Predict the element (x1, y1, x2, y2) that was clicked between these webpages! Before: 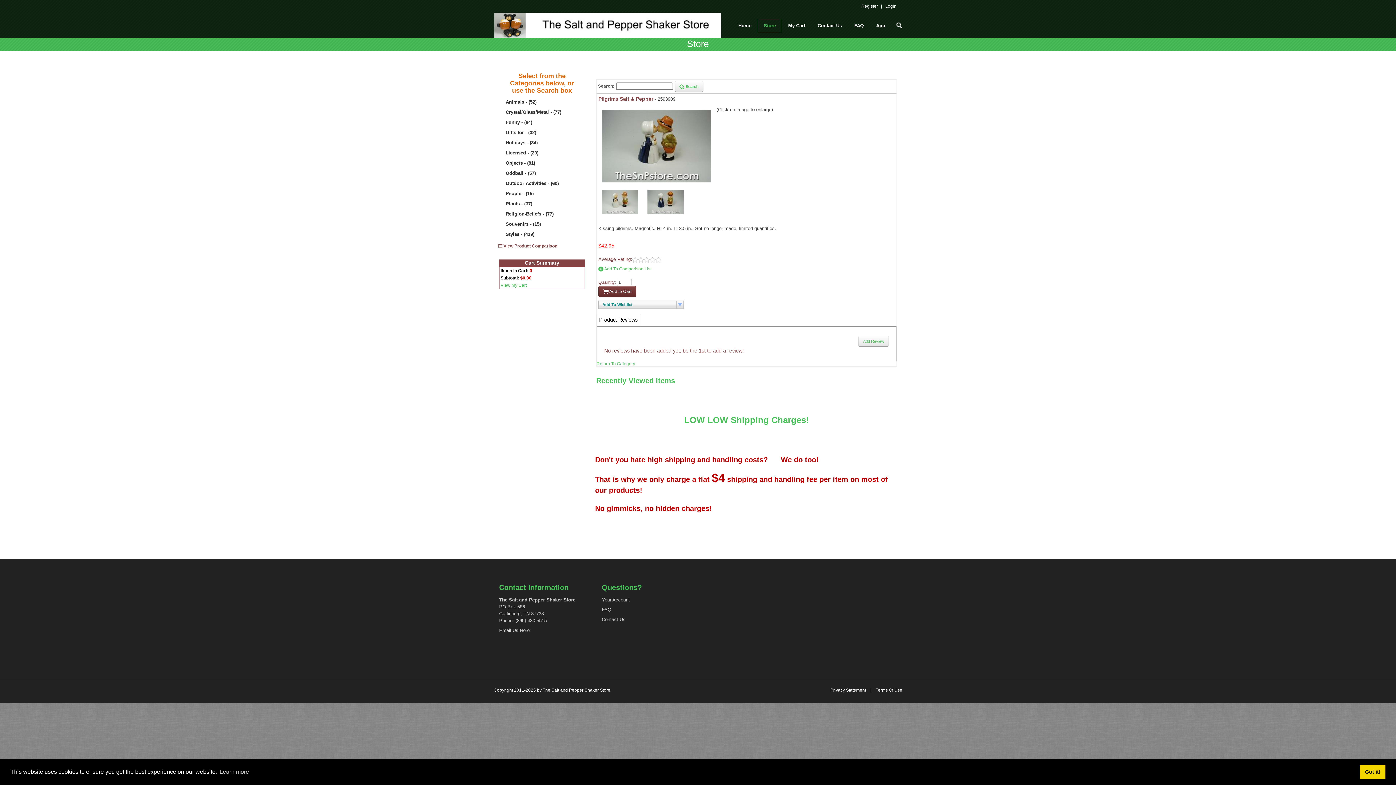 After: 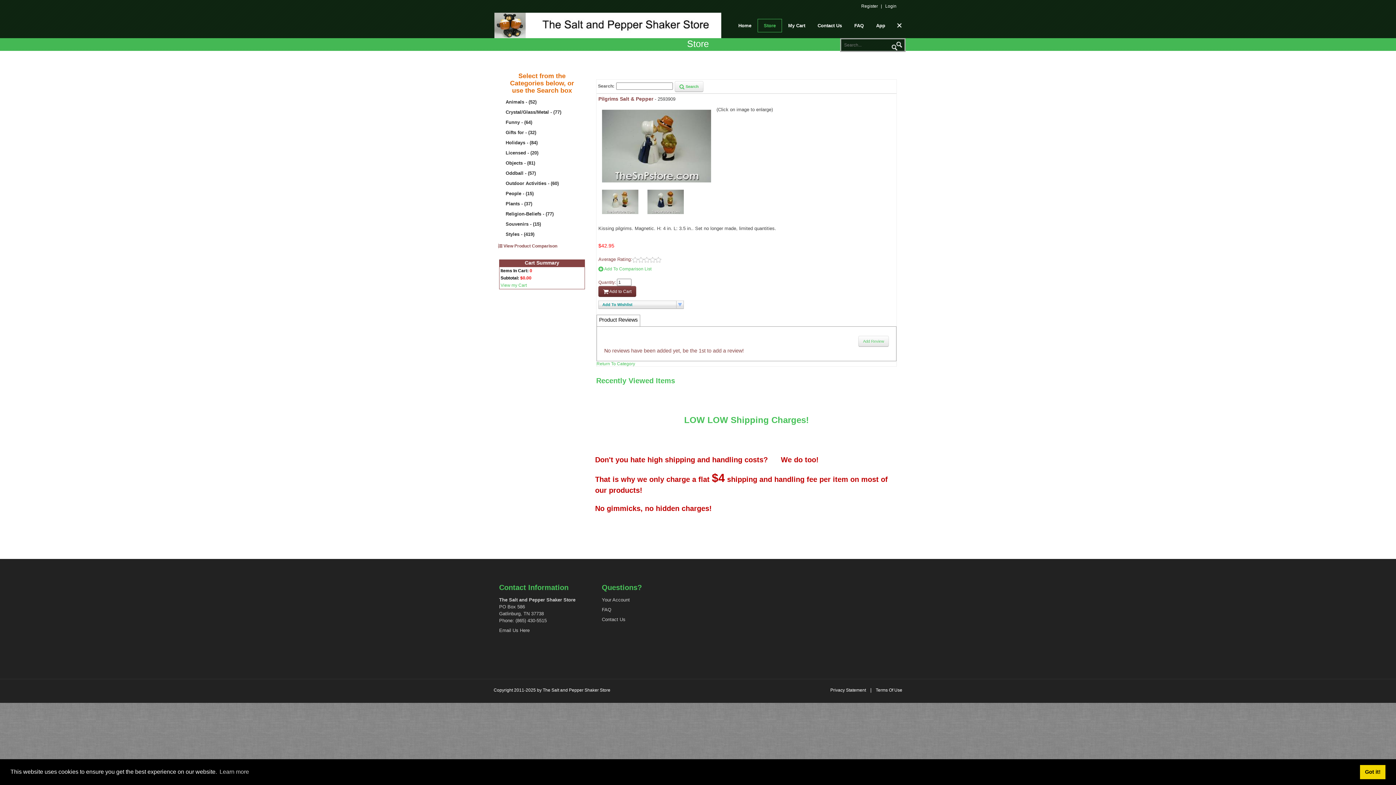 Action: bbox: (894, 20, 904, 30)